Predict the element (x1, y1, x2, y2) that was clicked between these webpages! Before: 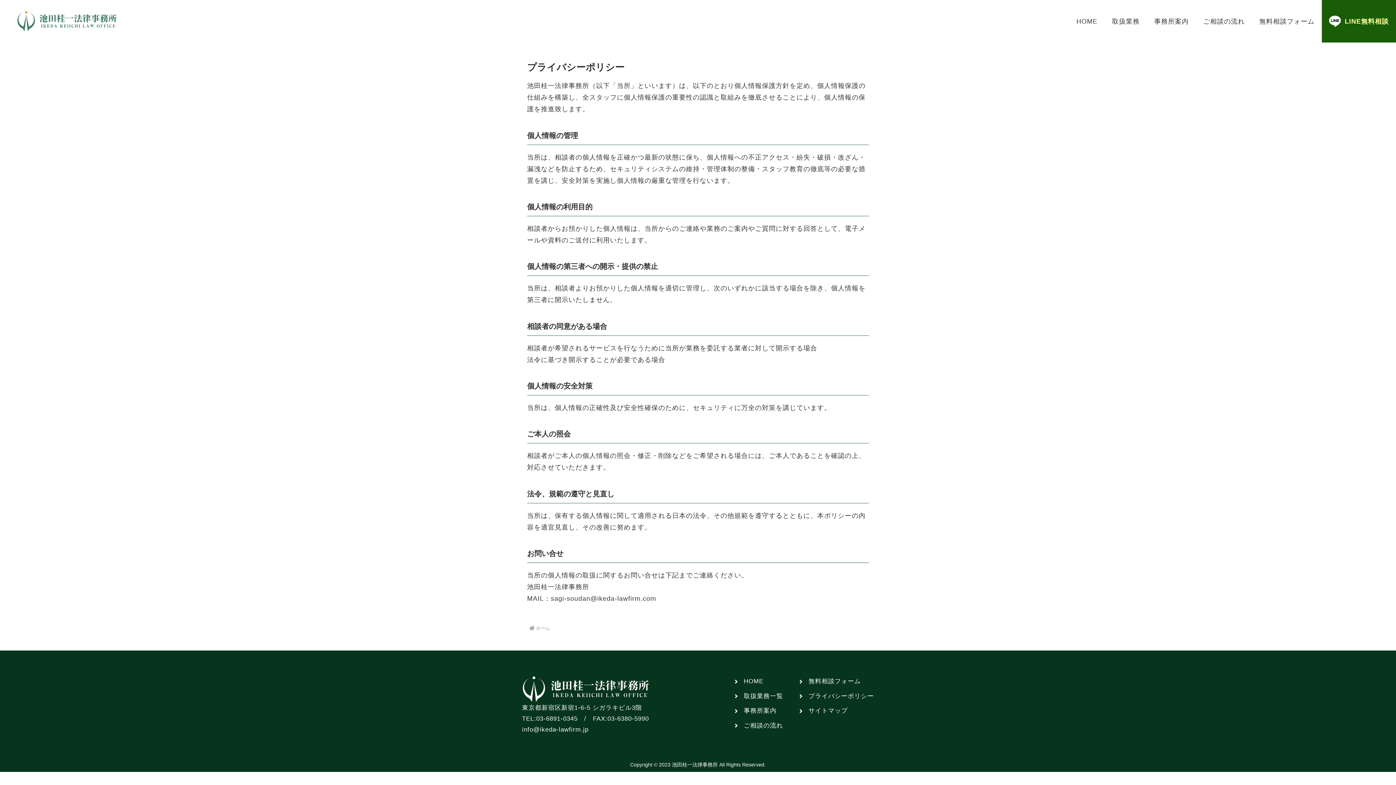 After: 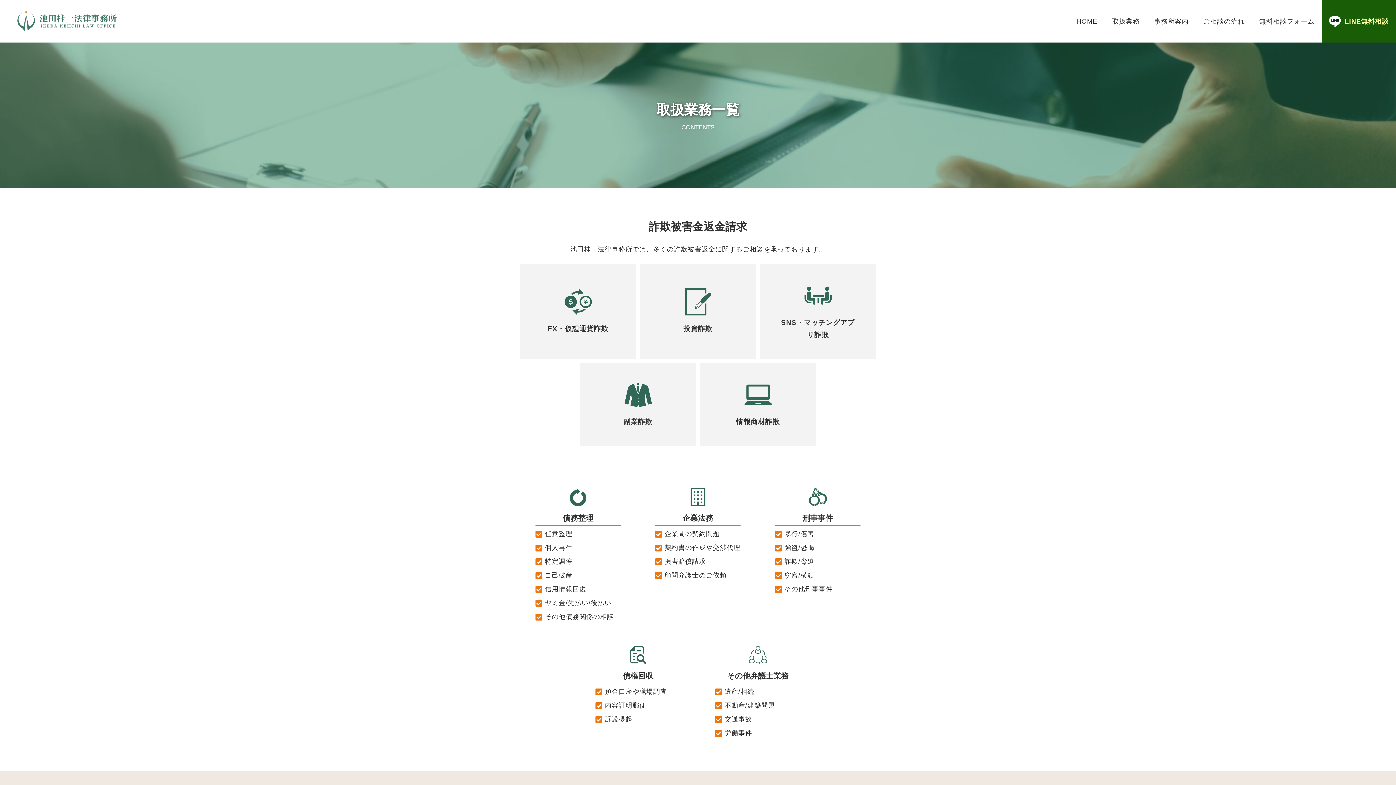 Action: bbox: (1105, 0, 1147, 42) label: 取扱業務